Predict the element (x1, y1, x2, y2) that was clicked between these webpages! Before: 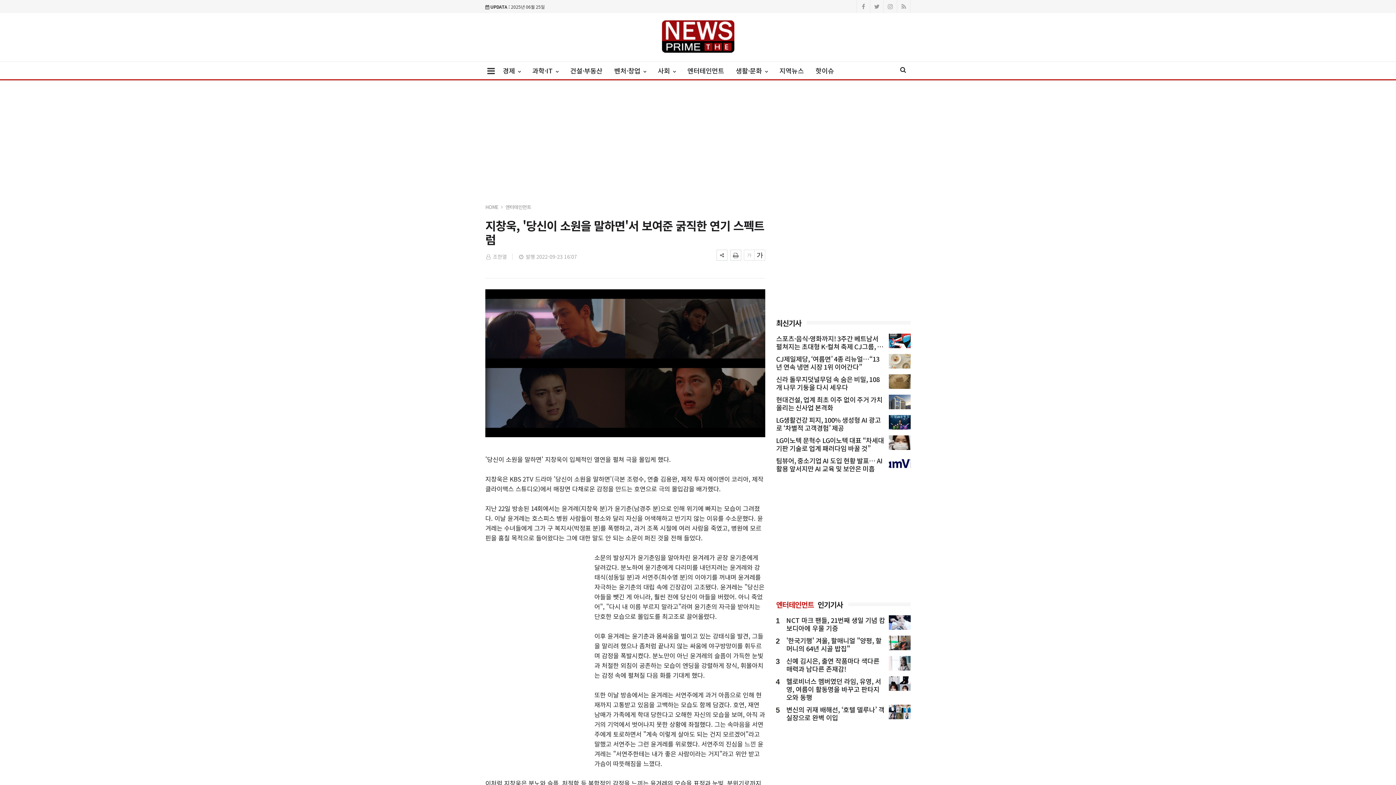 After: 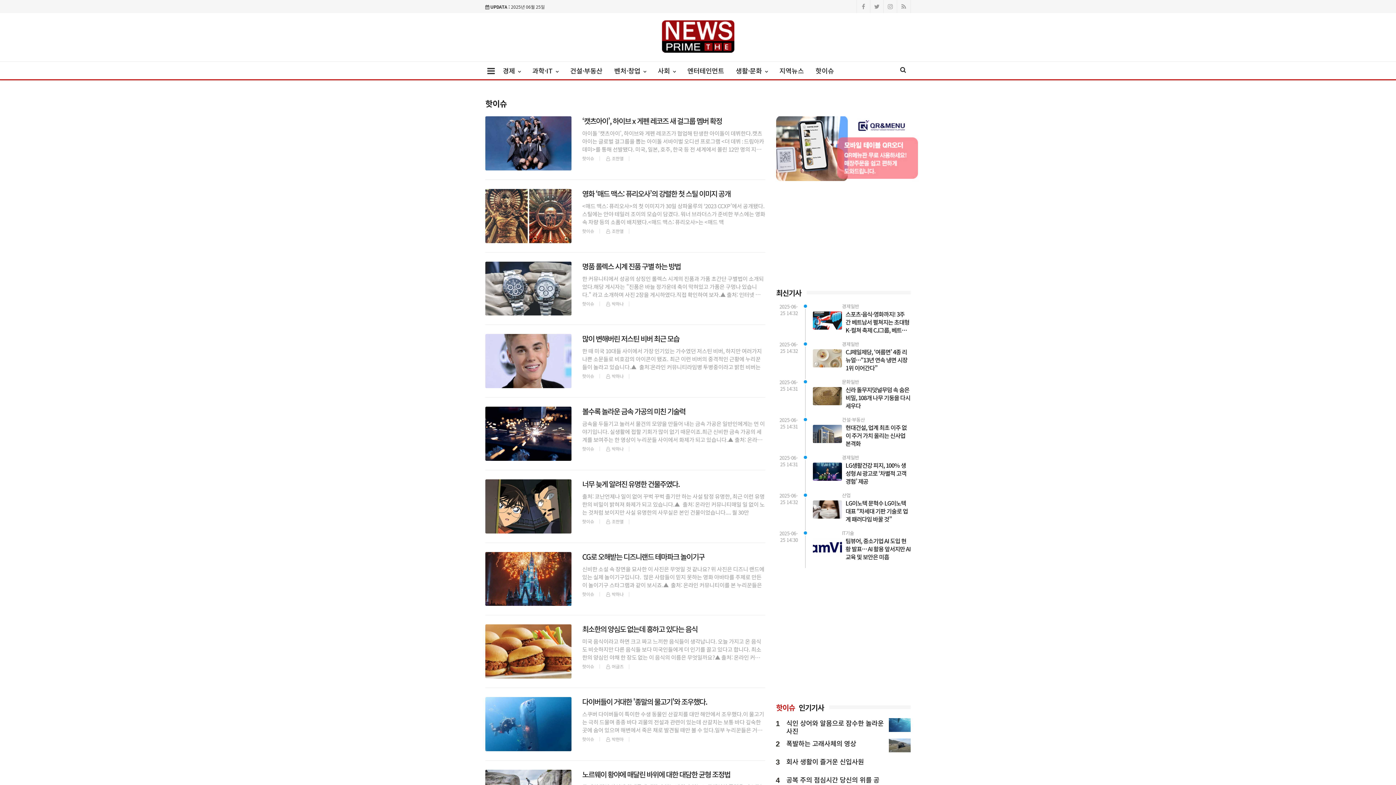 Action: label: 핫이슈 bbox: (809, 61, 839, 79)